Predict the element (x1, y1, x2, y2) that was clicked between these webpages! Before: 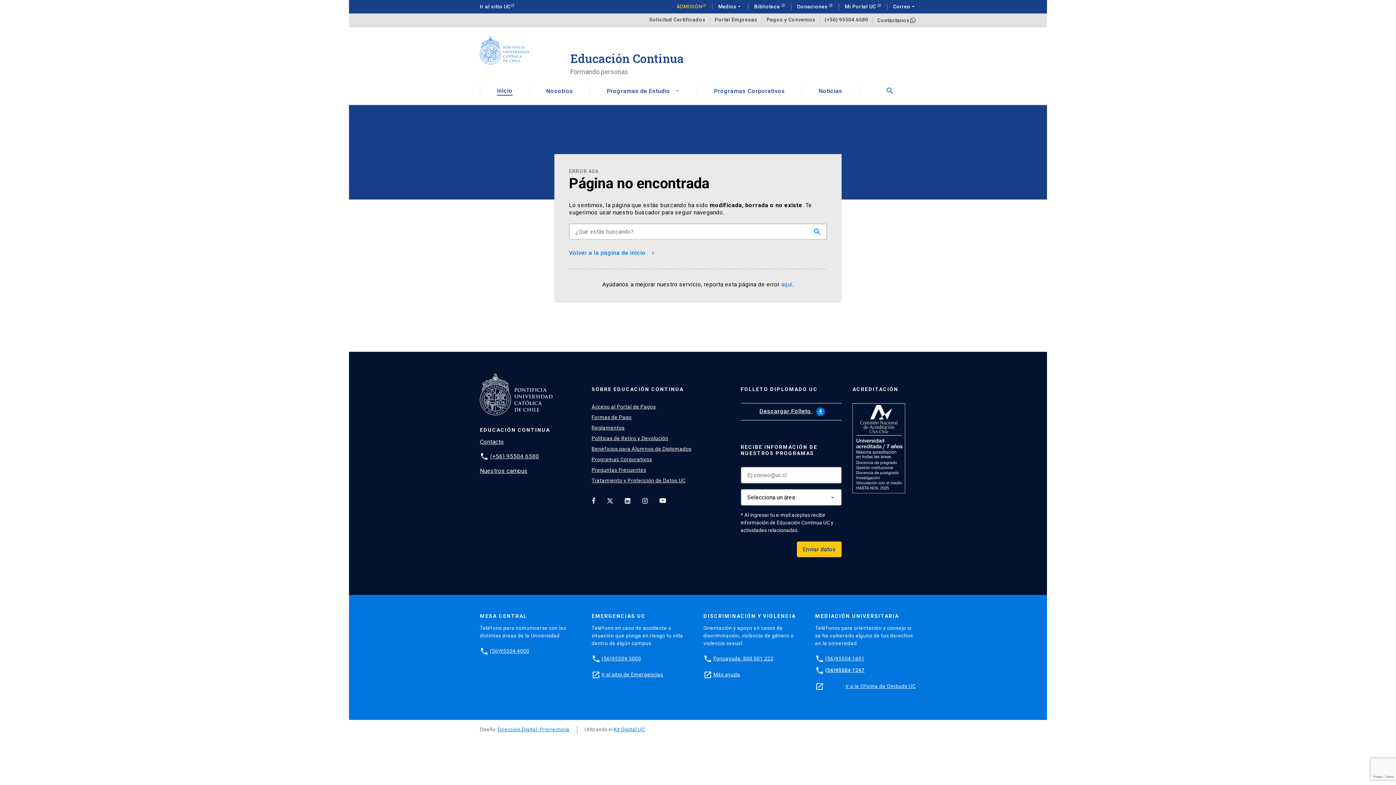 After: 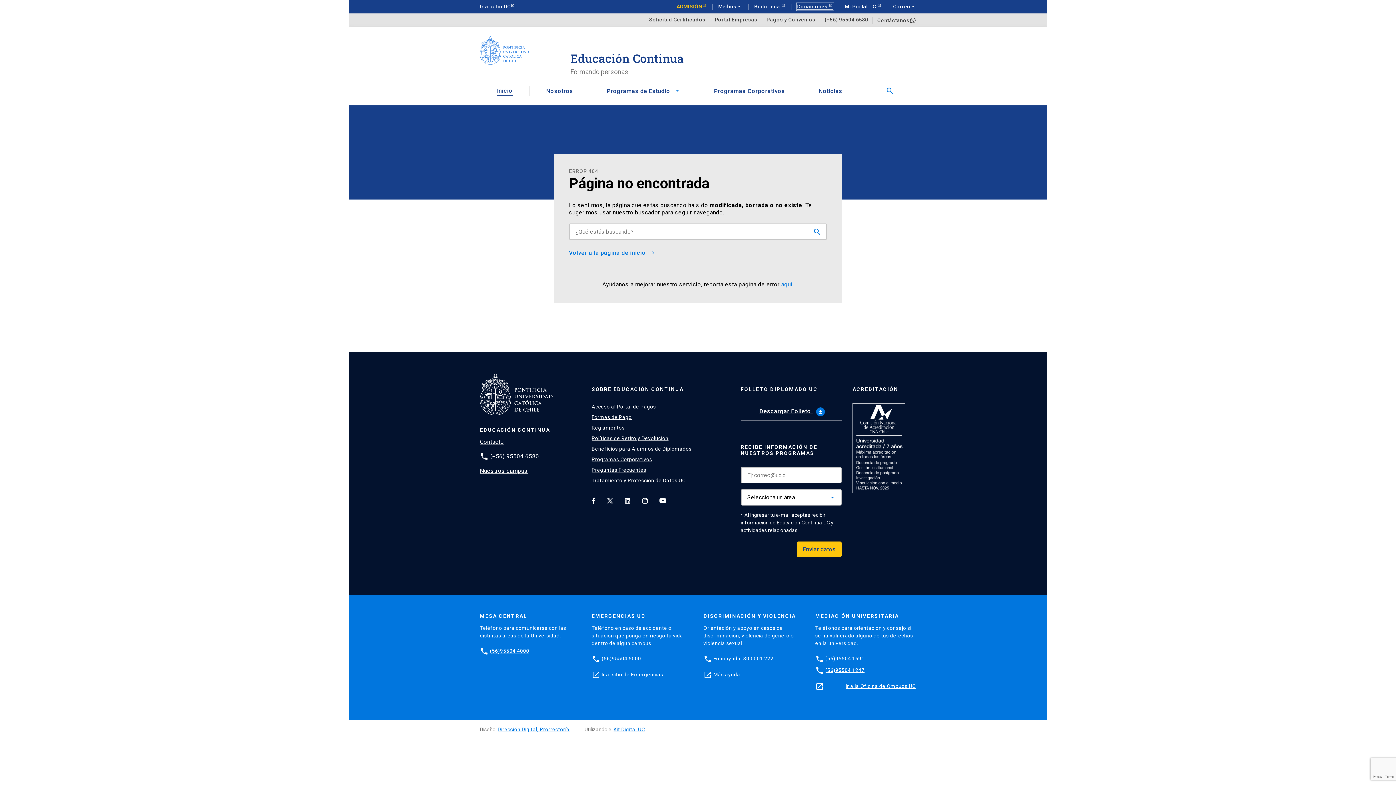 Action: label: Donaciones  bbox: (797, 3, 833, 9)